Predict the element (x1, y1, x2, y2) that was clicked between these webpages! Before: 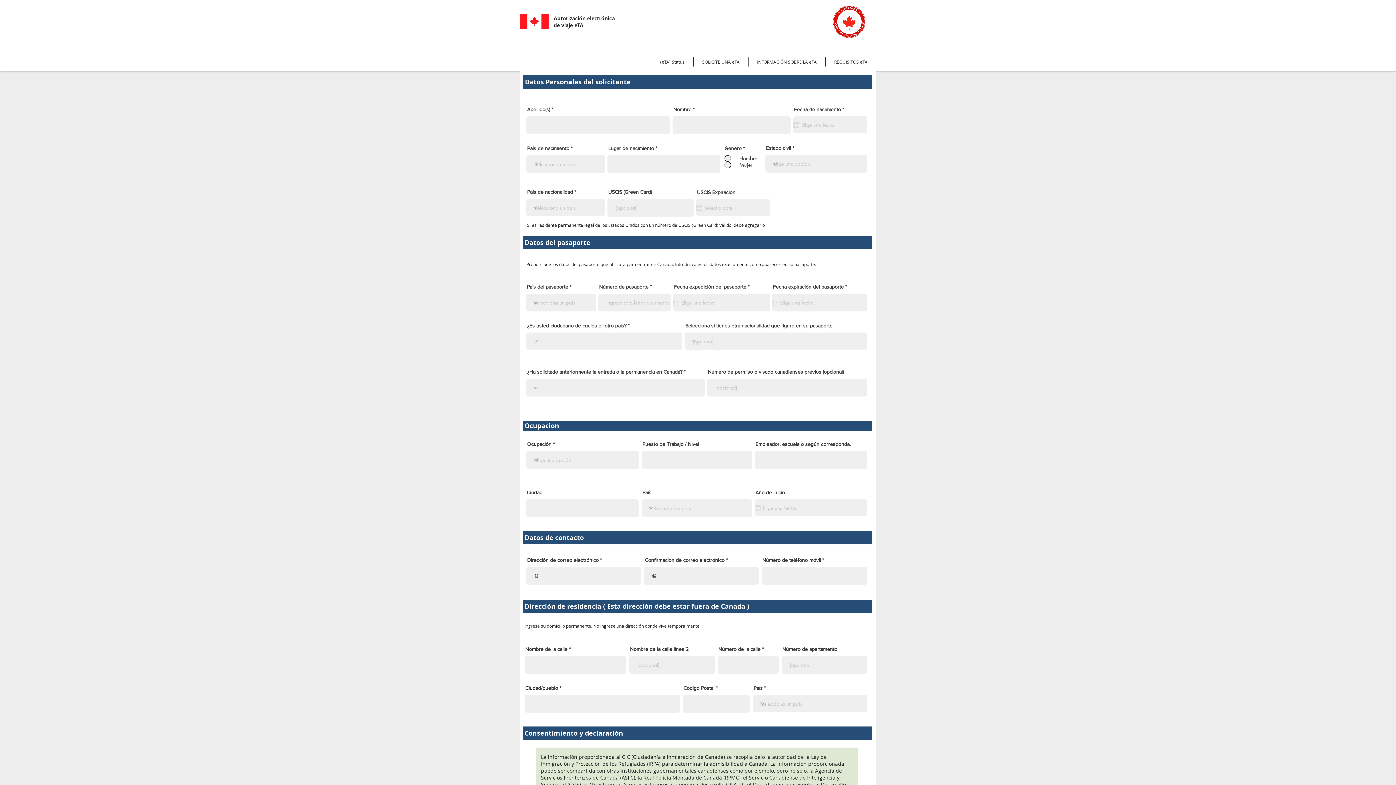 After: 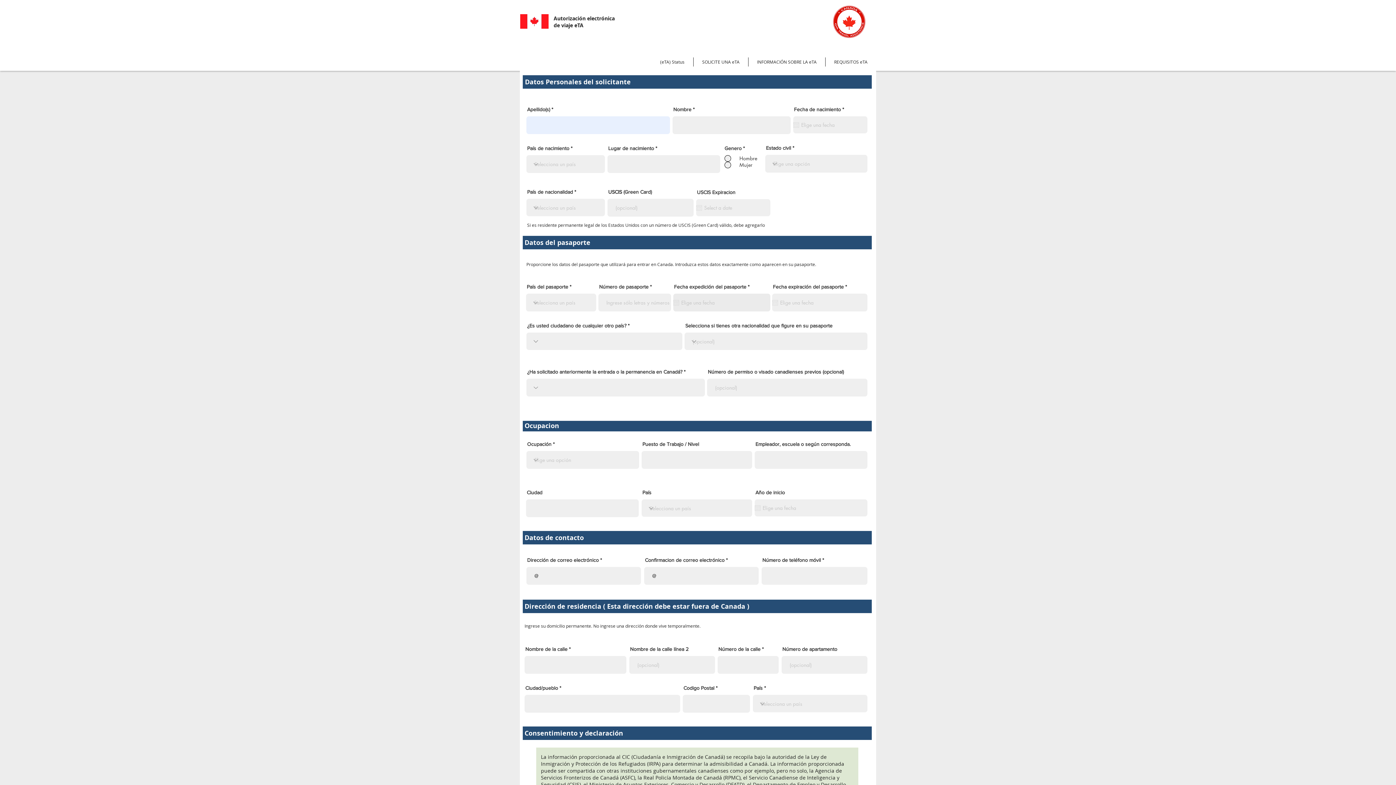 Action: bbox: (673, 299, 679, 305) label: Abrir calendario